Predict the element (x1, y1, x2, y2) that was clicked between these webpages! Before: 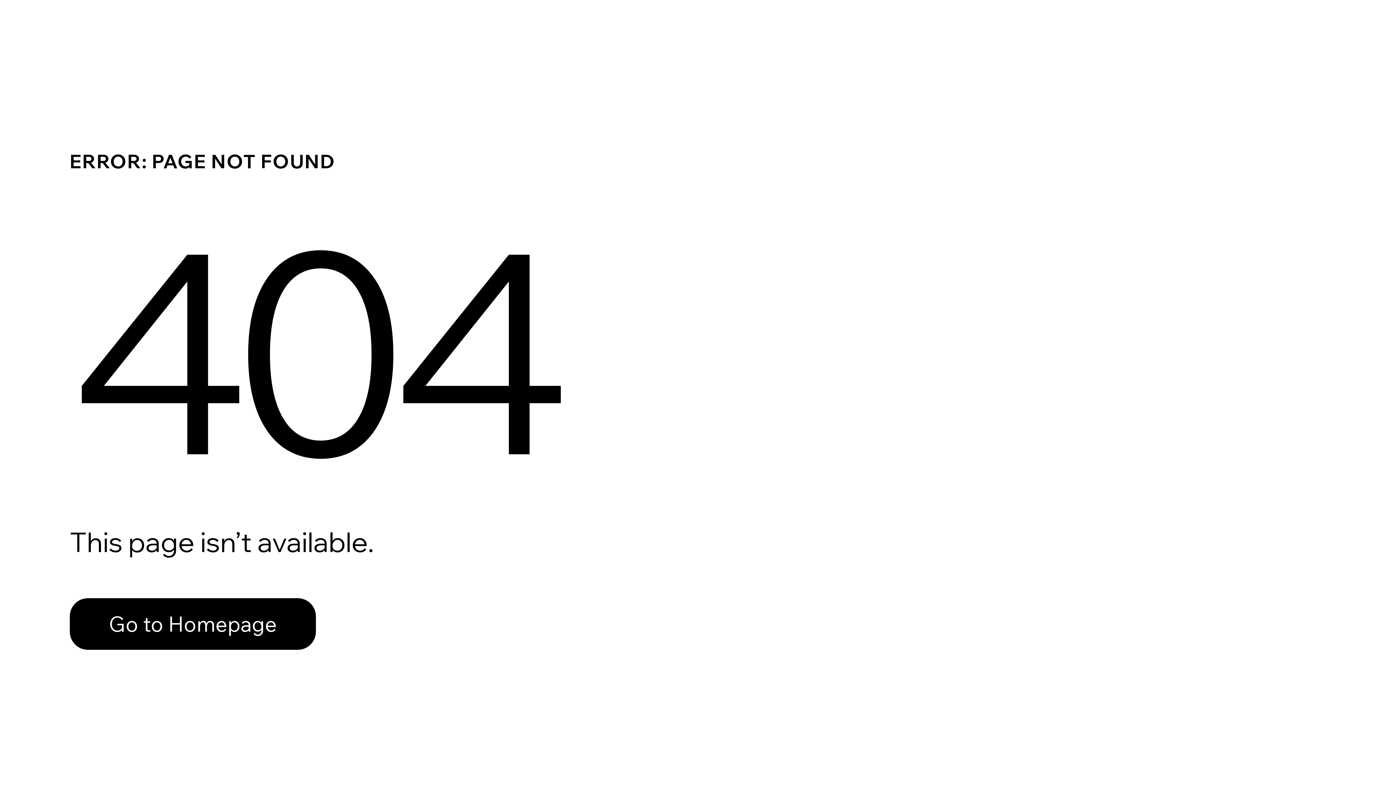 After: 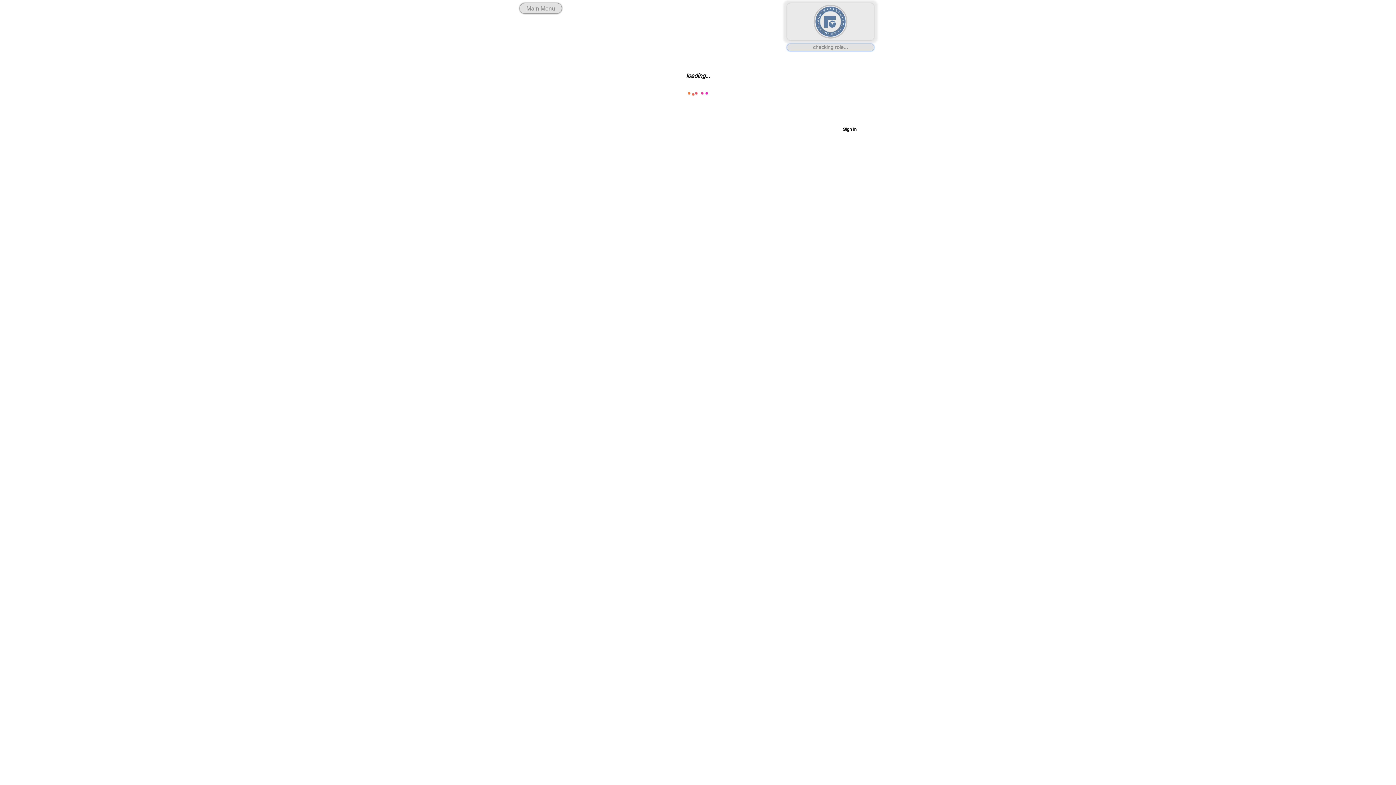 Action: label: Go to Homepage bbox: (69, 598, 316, 650)